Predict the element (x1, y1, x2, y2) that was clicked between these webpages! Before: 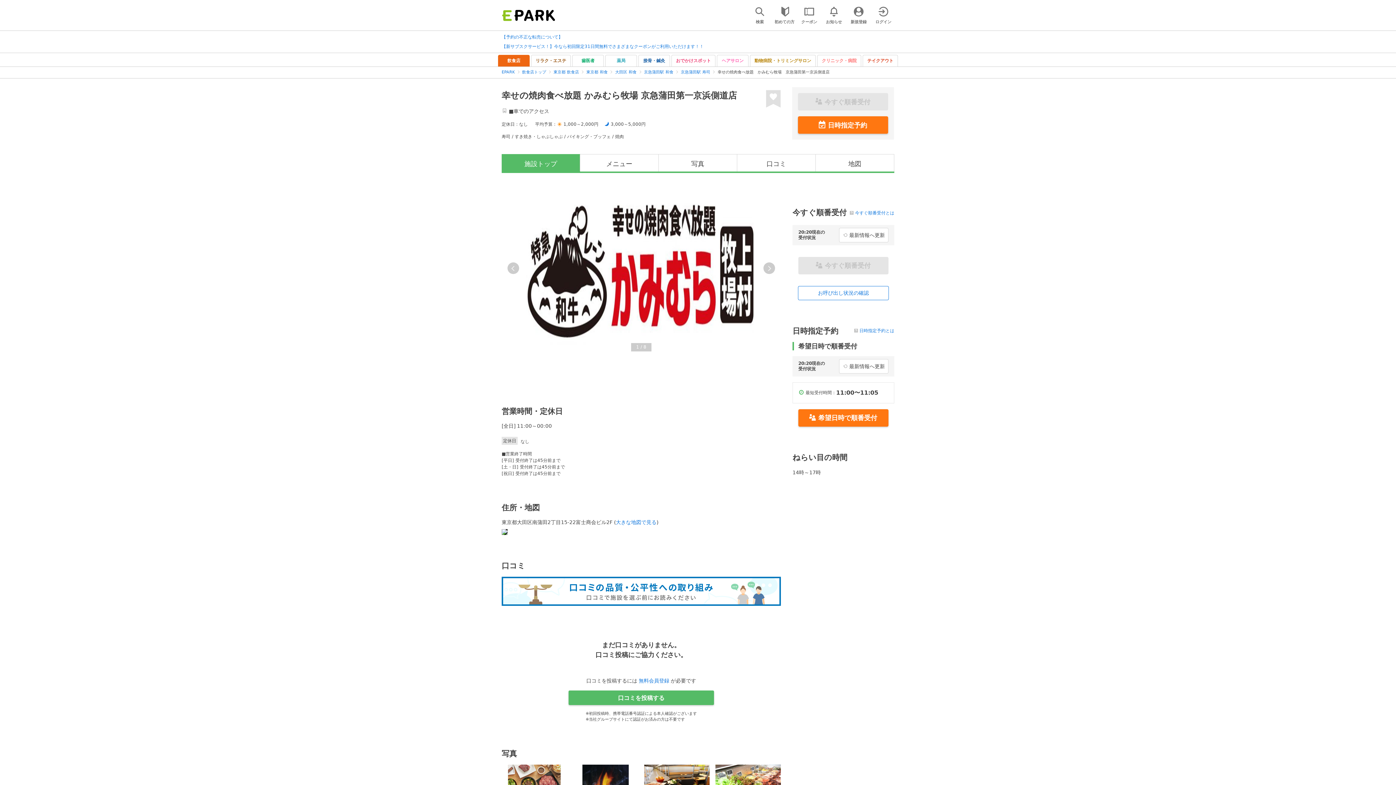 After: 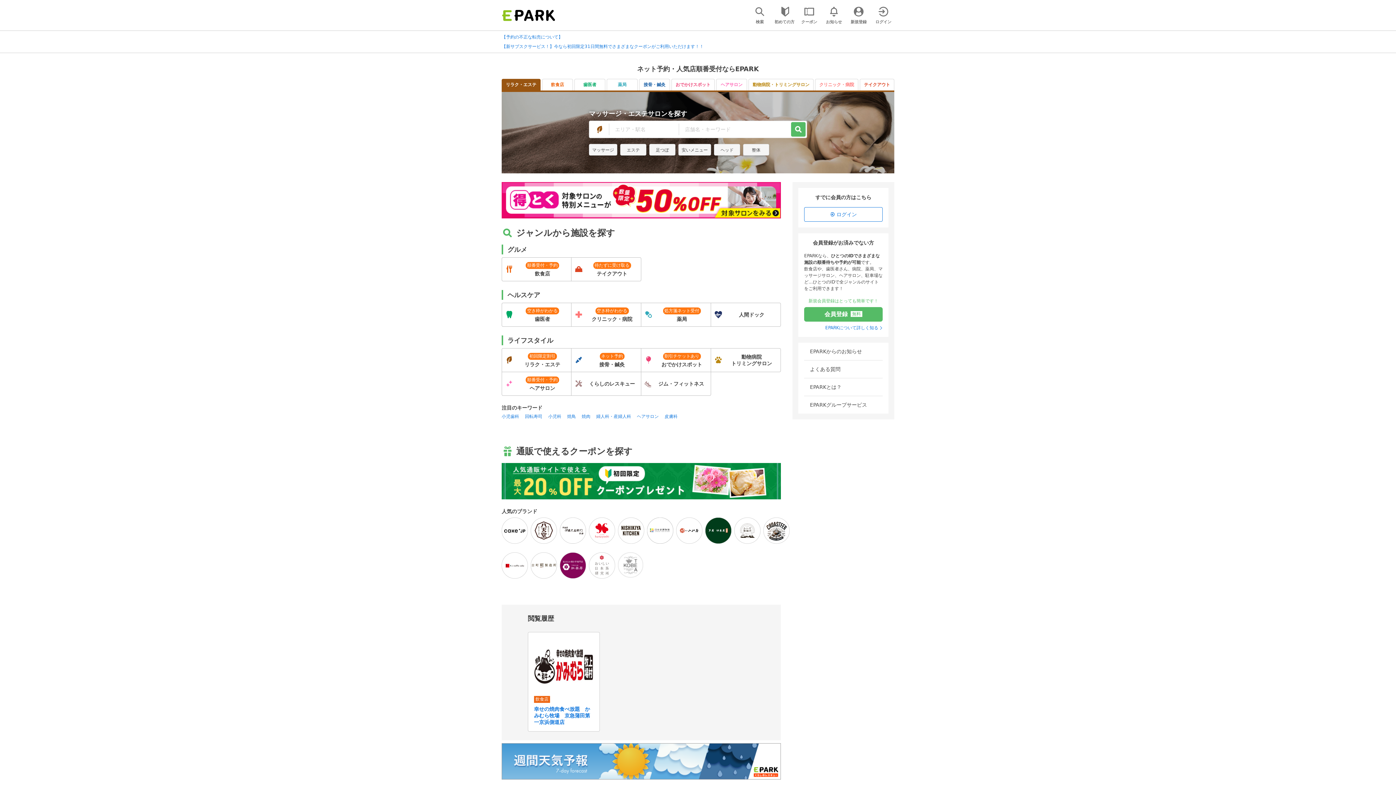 Action: label: EPARK bbox: (501, 69, 514, 74)